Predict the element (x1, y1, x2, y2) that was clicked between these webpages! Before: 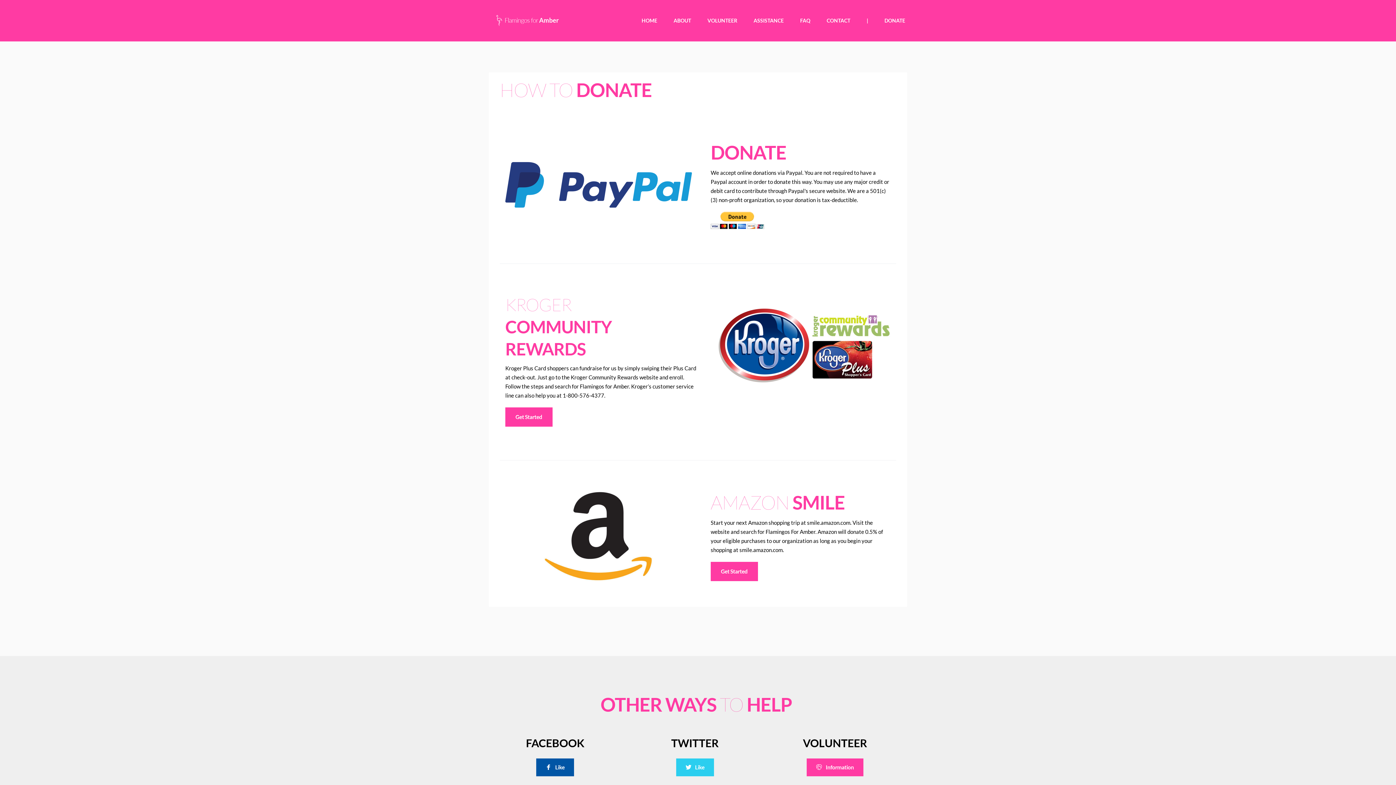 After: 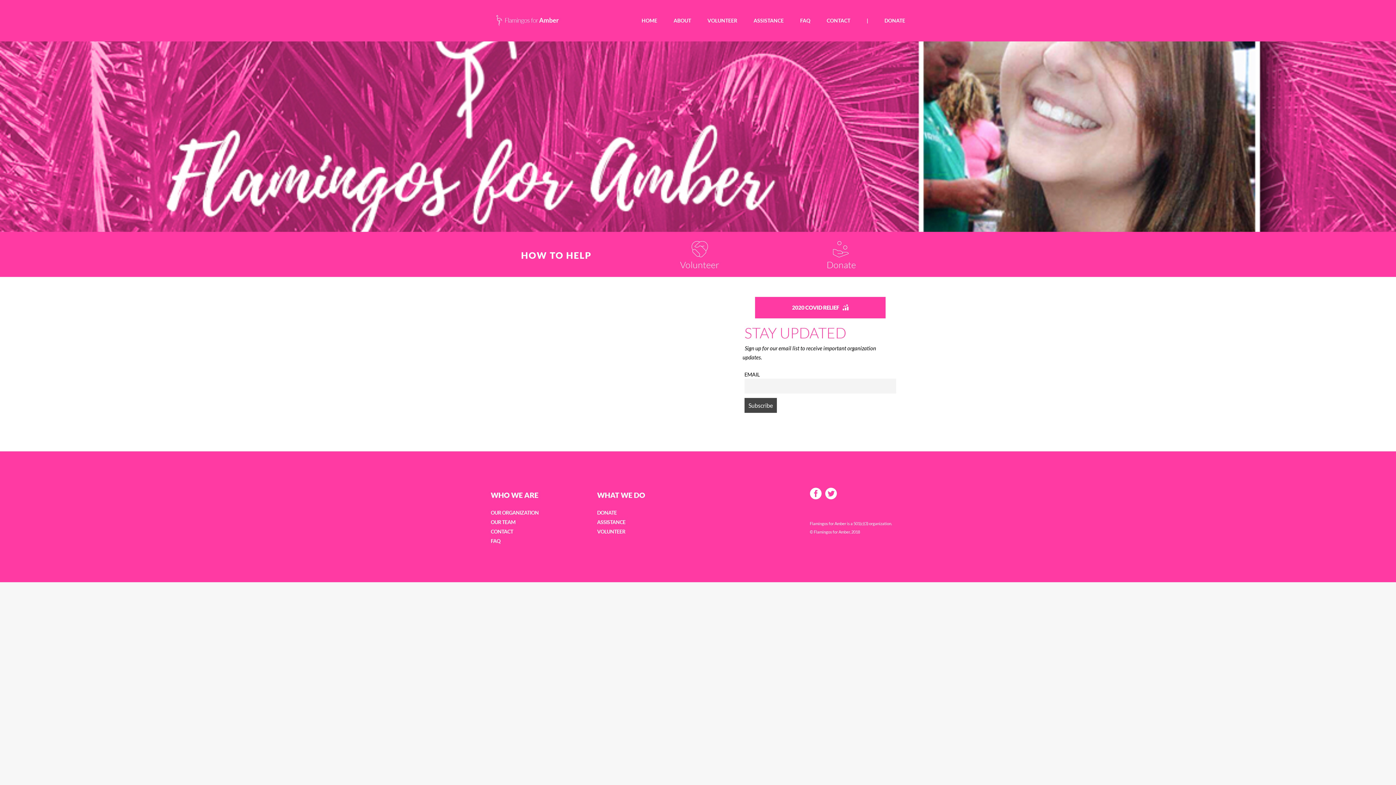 Action: bbox: (490, 12, 563, 28)